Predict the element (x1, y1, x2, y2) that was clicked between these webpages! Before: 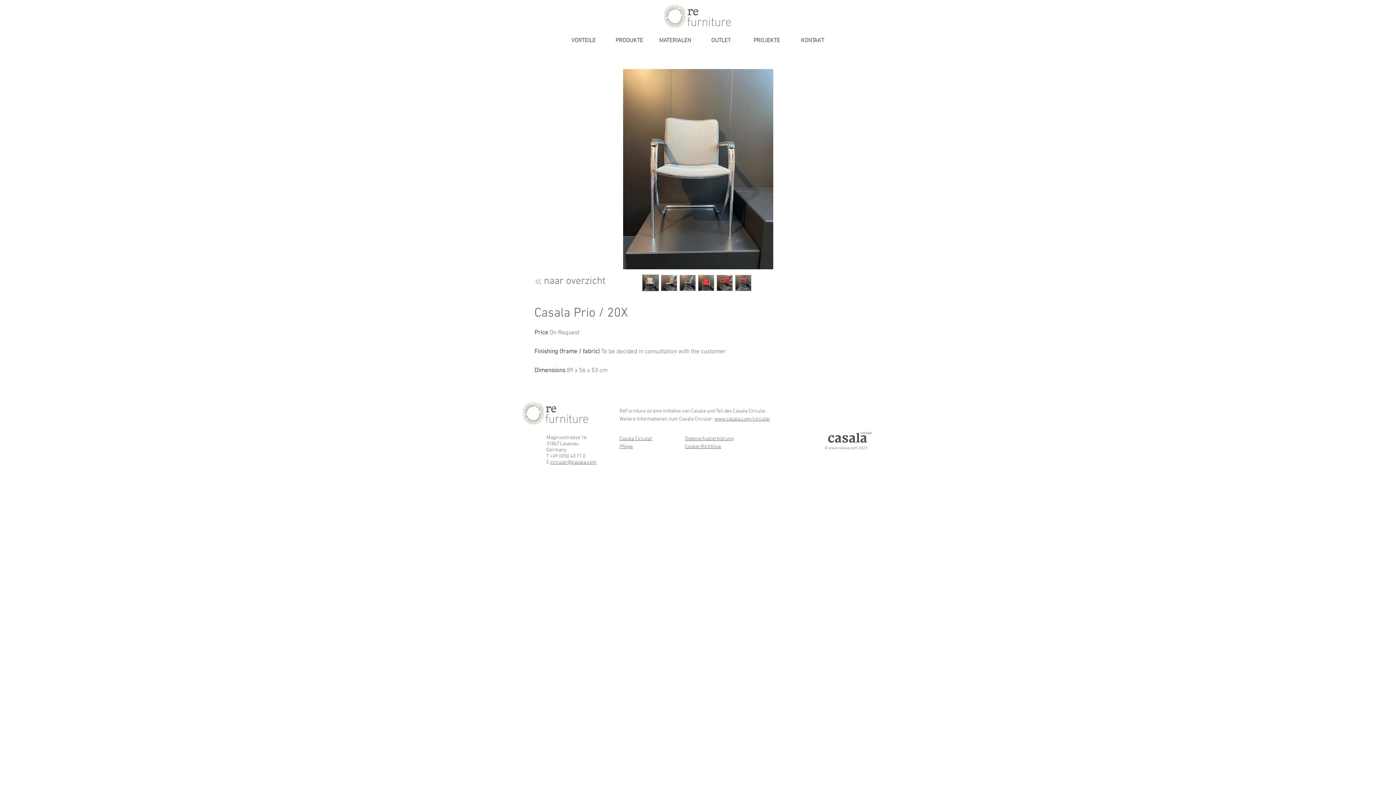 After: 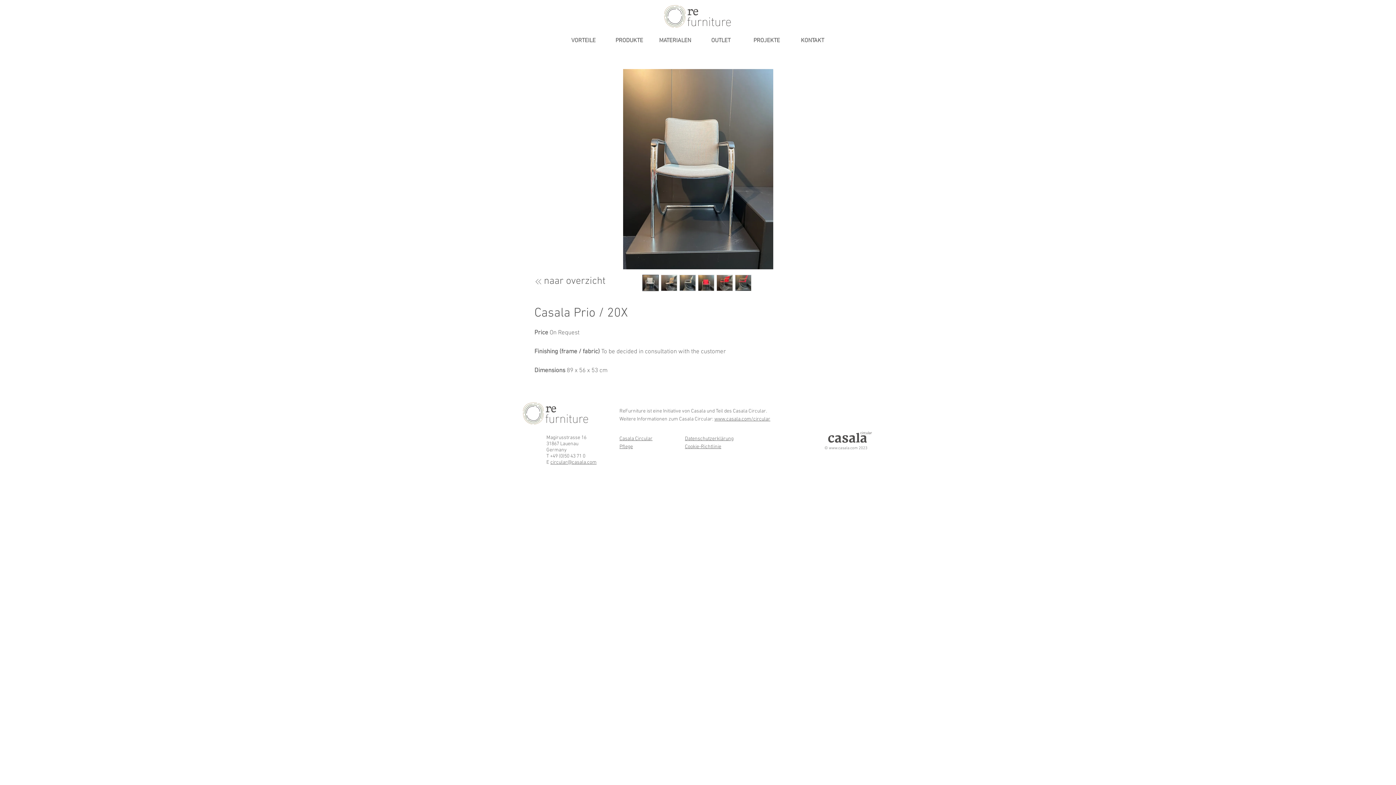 Action: bbox: (735, 274, 751, 291)